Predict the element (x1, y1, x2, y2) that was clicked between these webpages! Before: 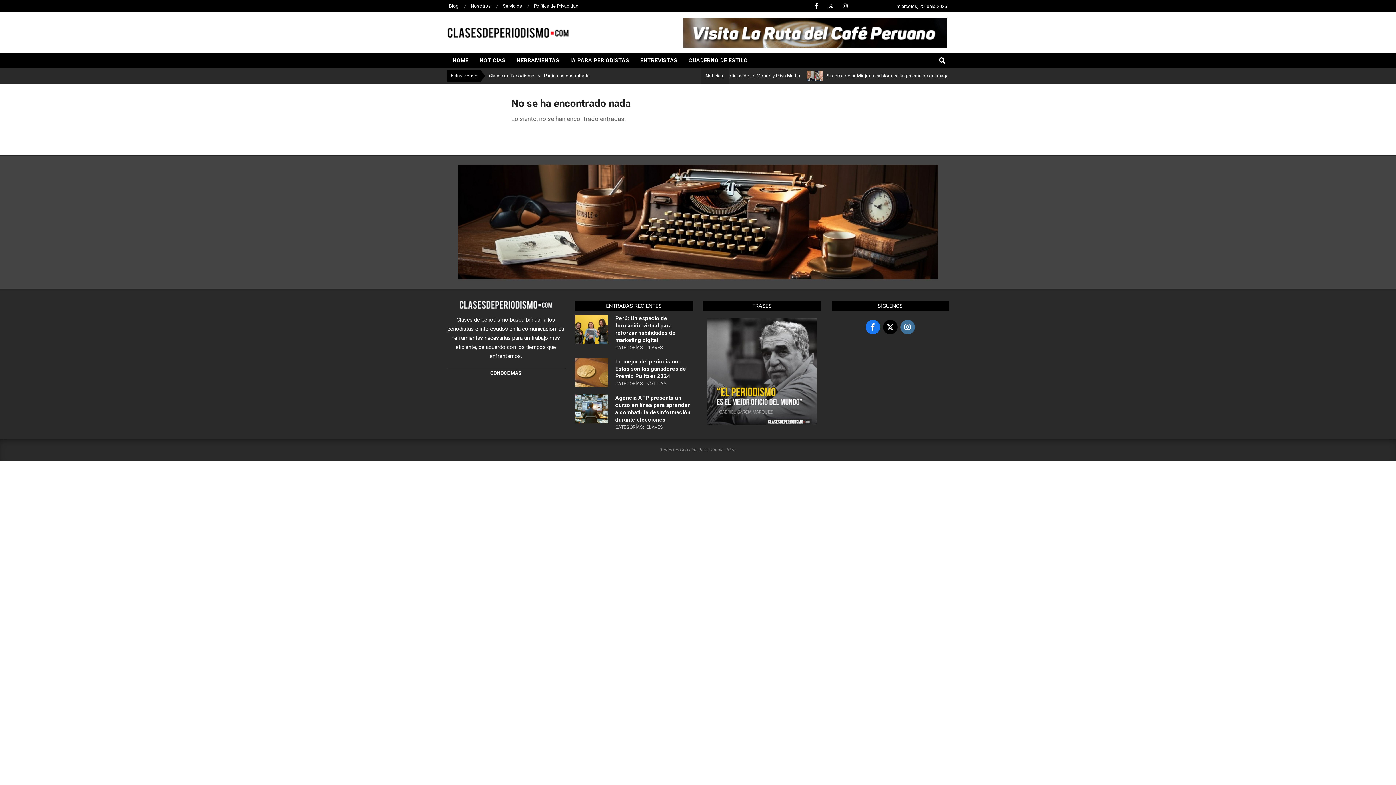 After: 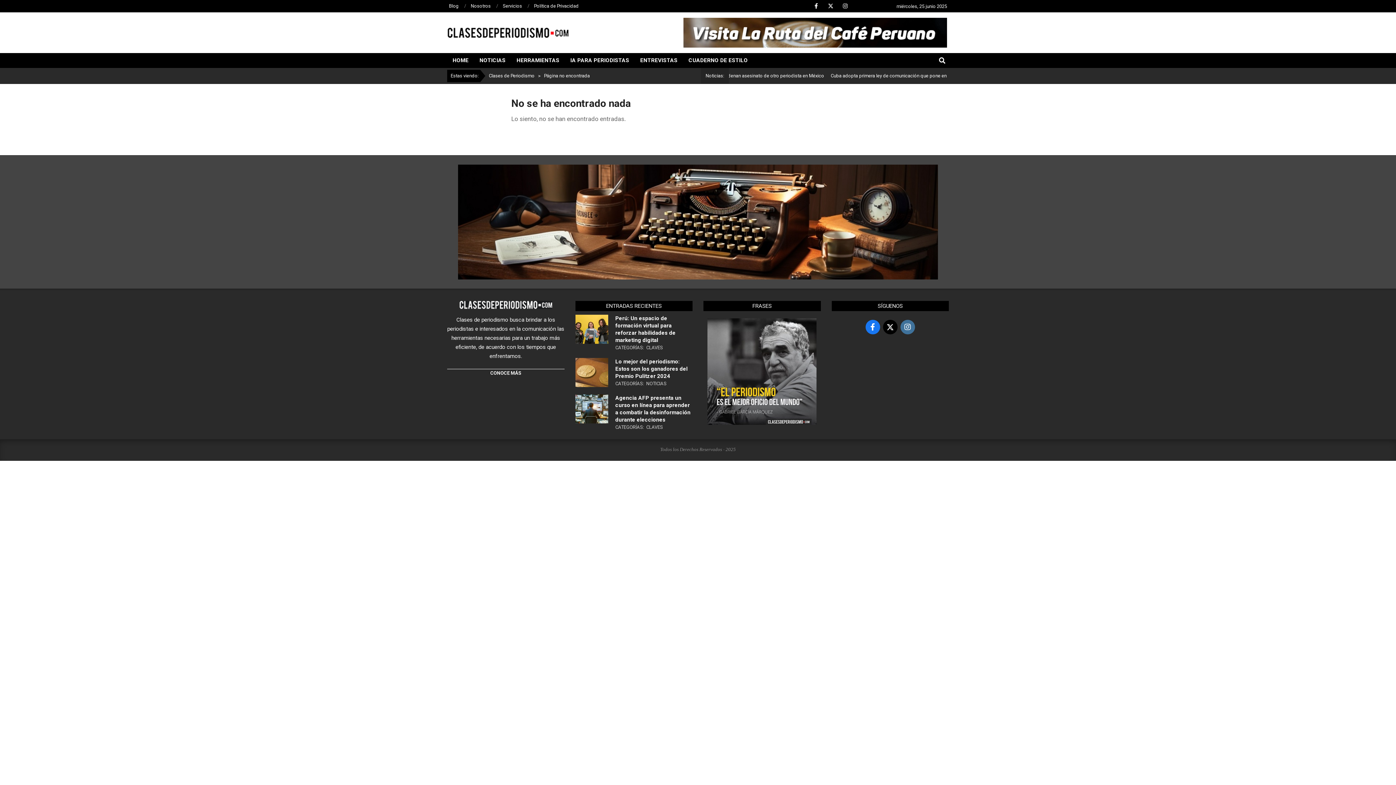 Action: bbox: (825, 0, 836, 11)